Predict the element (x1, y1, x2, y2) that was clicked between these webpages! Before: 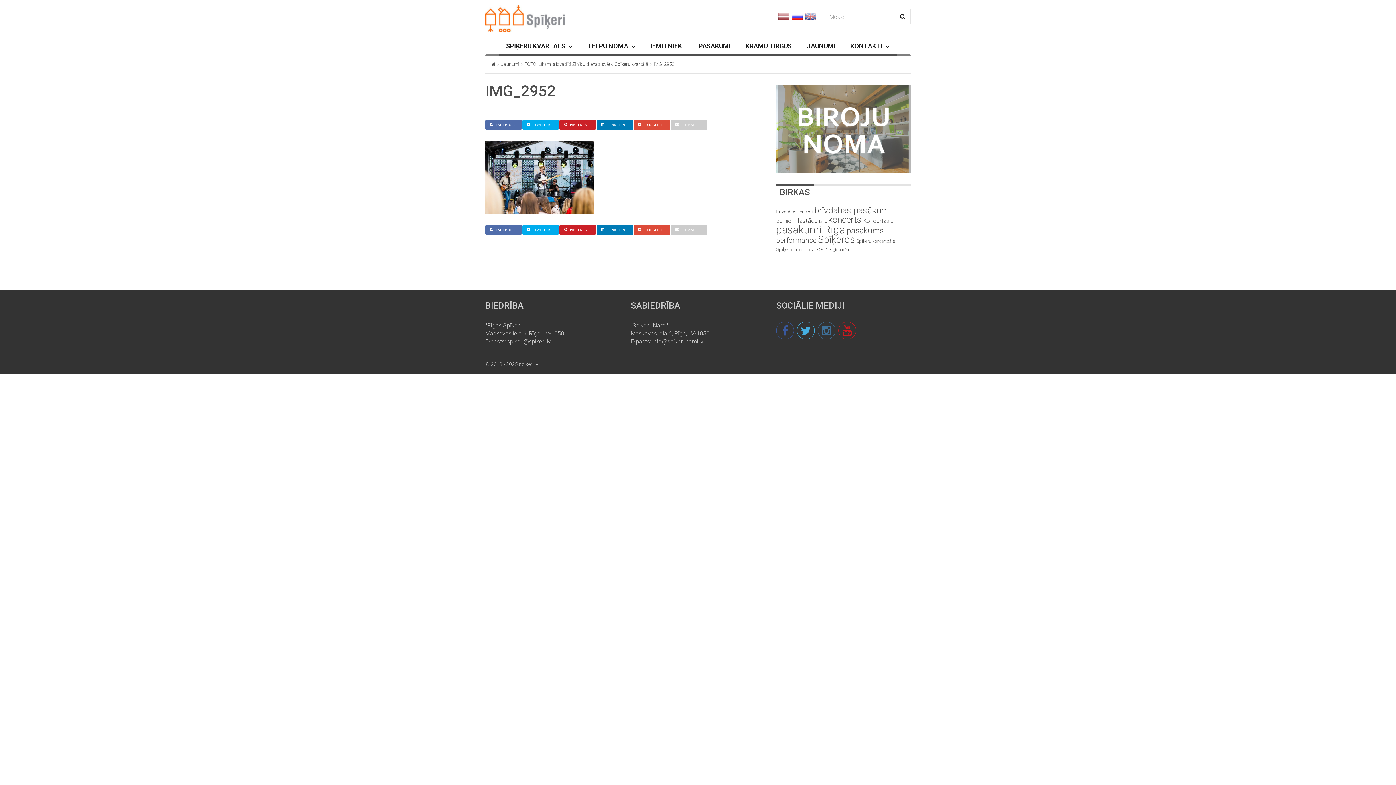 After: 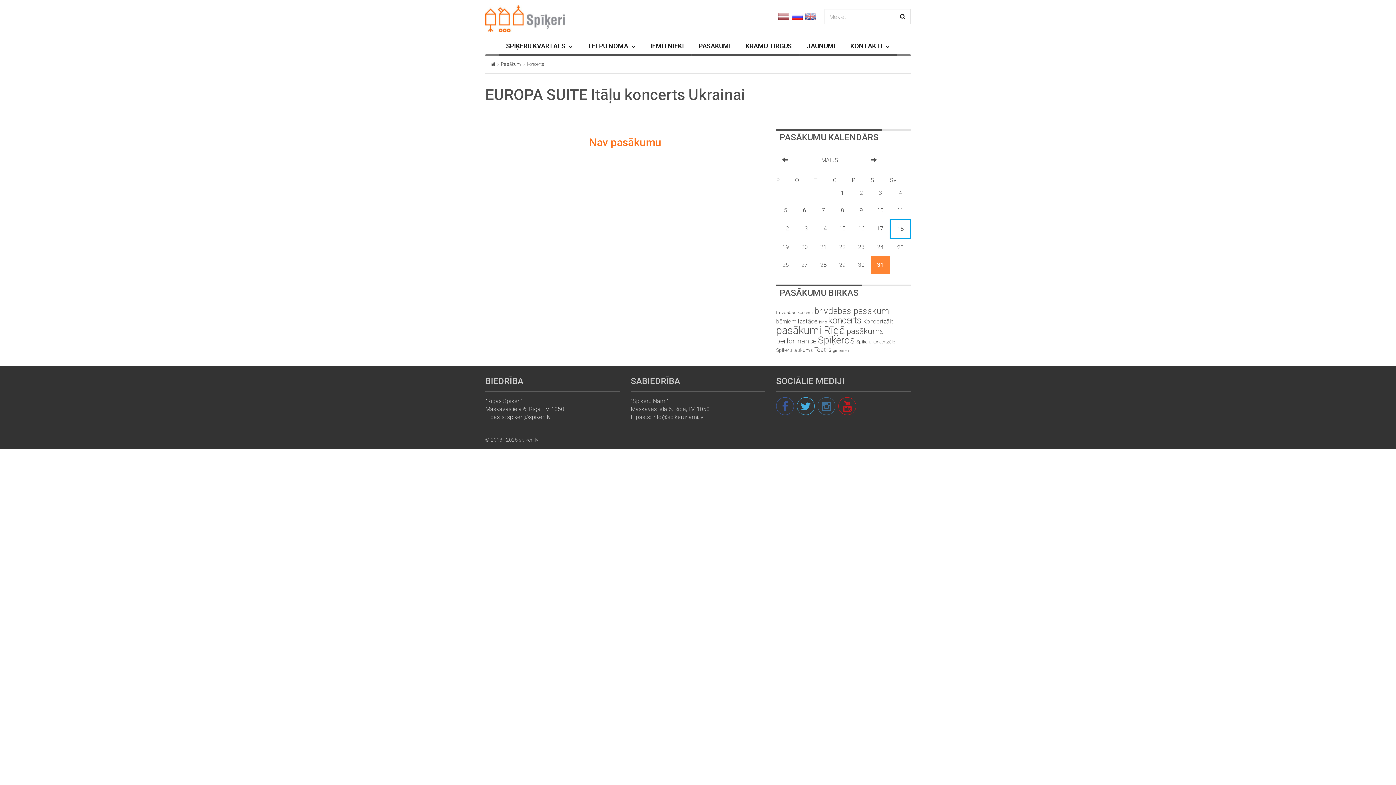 Action: bbox: (828, 214, 861, 225) label: koncerts (177 items)